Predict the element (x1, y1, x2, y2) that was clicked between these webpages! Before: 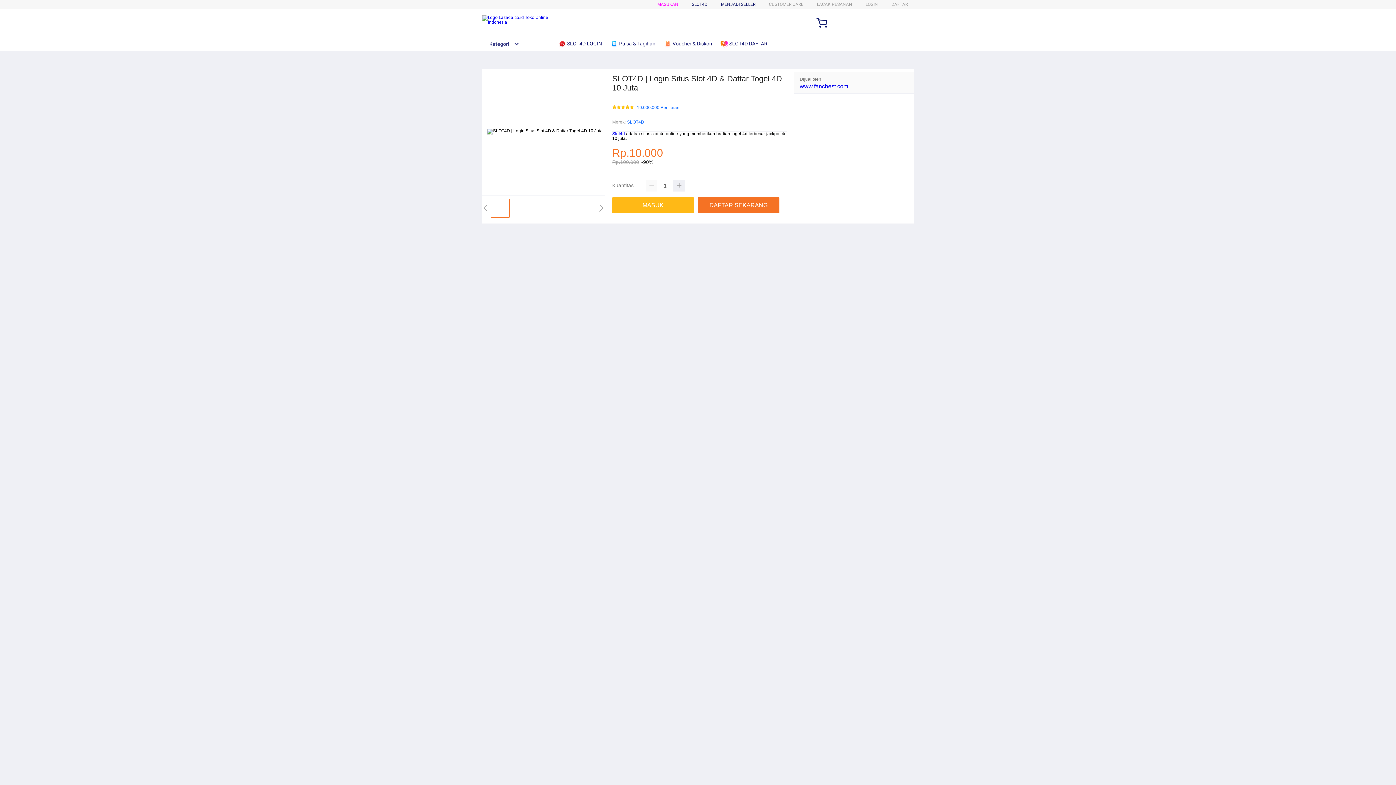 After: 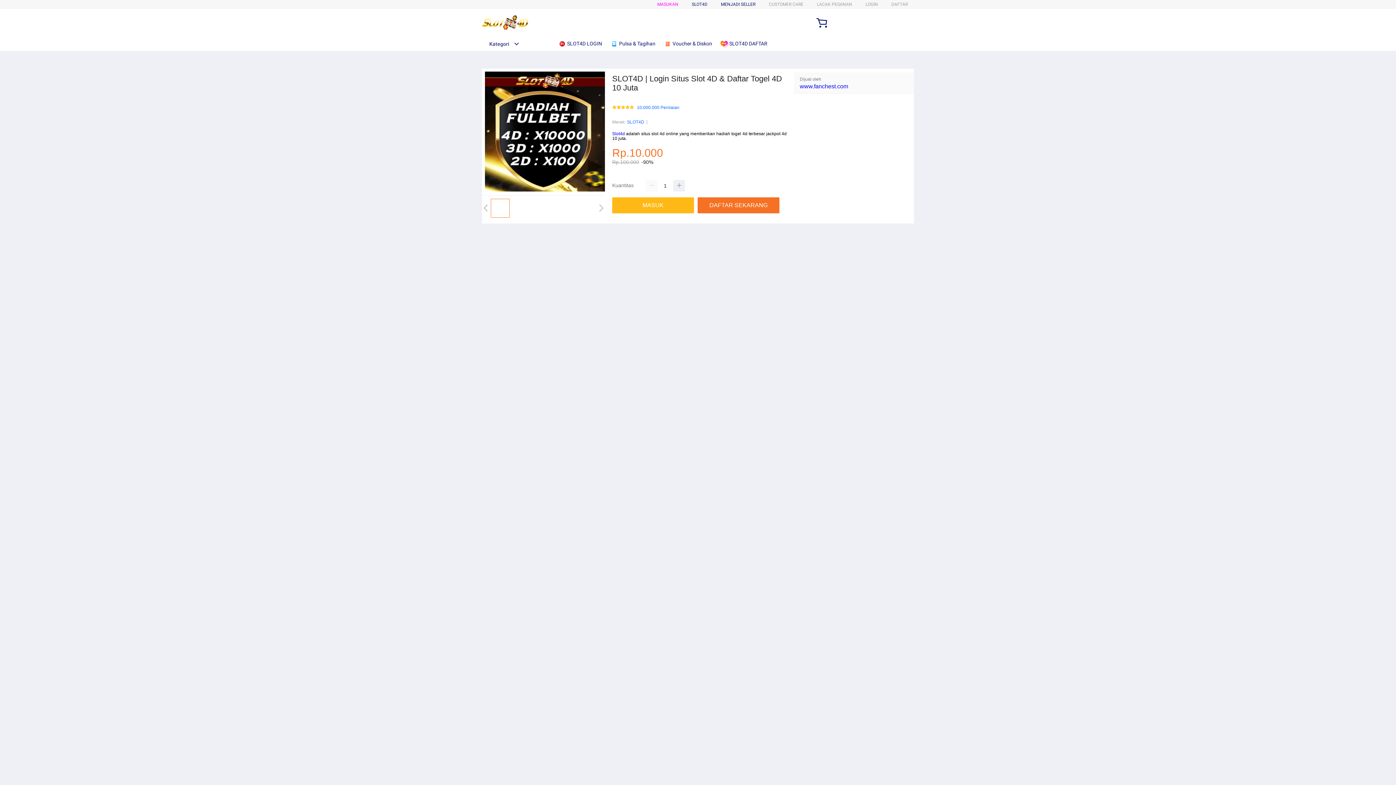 Action: bbox: (482, 15, 554, 24)